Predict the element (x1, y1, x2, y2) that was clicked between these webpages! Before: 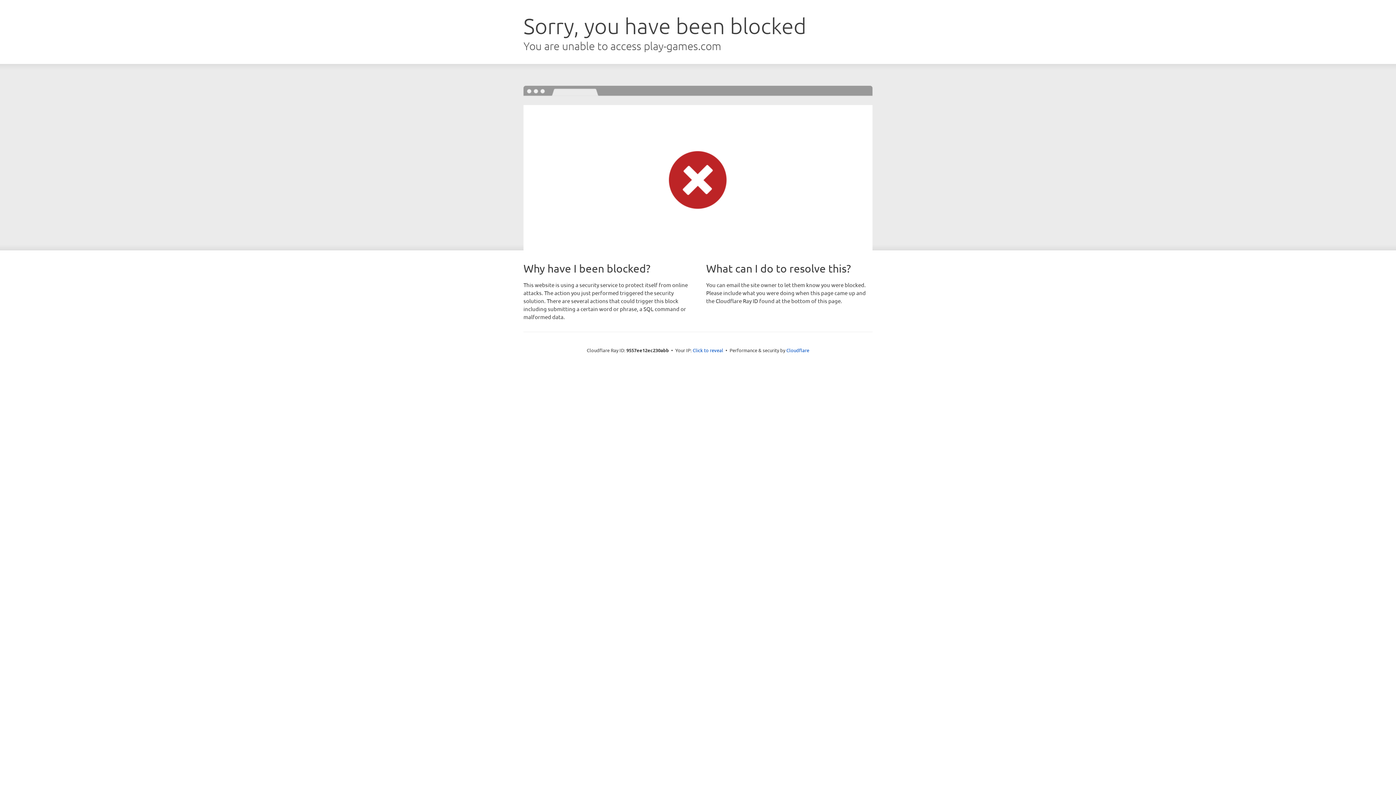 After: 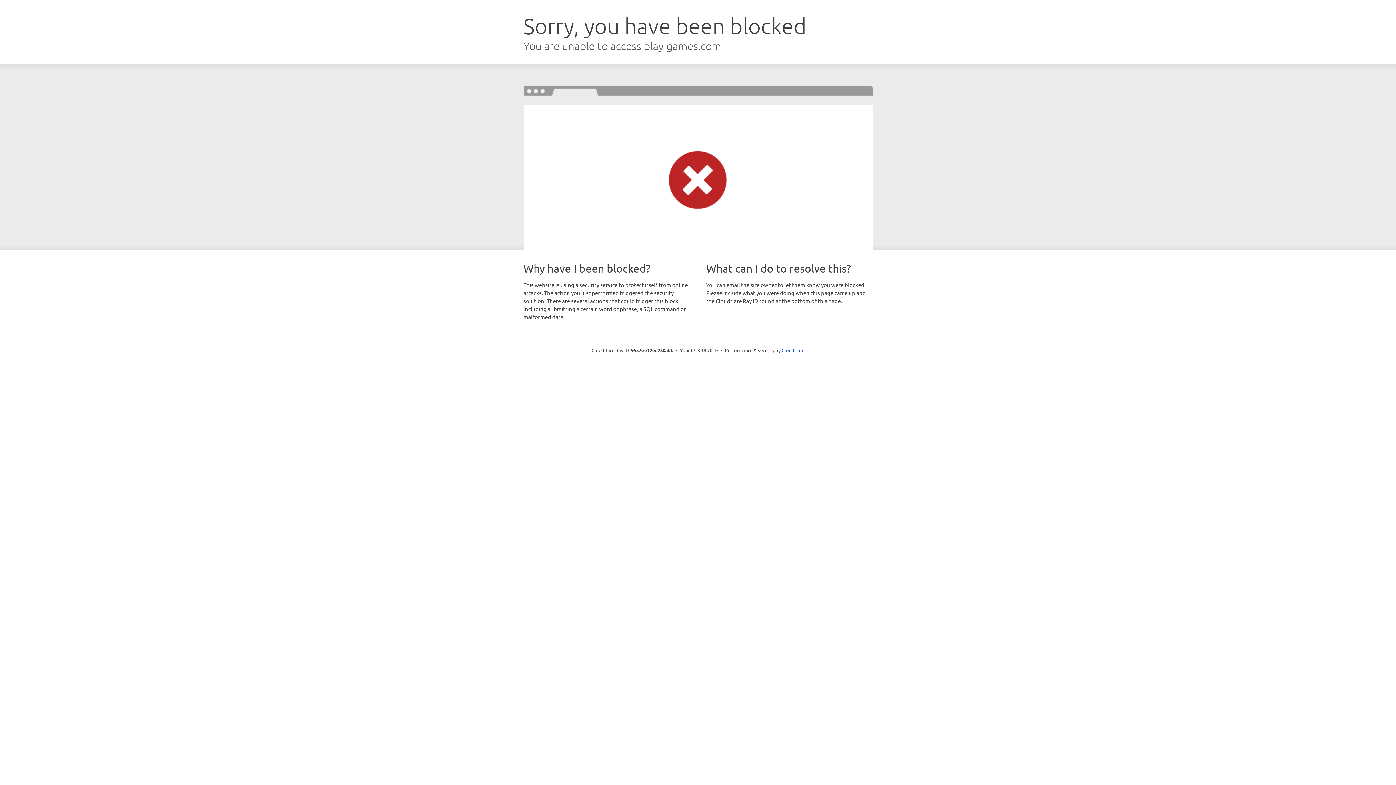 Action: label: Click to reveal bbox: (692, 346, 723, 353)